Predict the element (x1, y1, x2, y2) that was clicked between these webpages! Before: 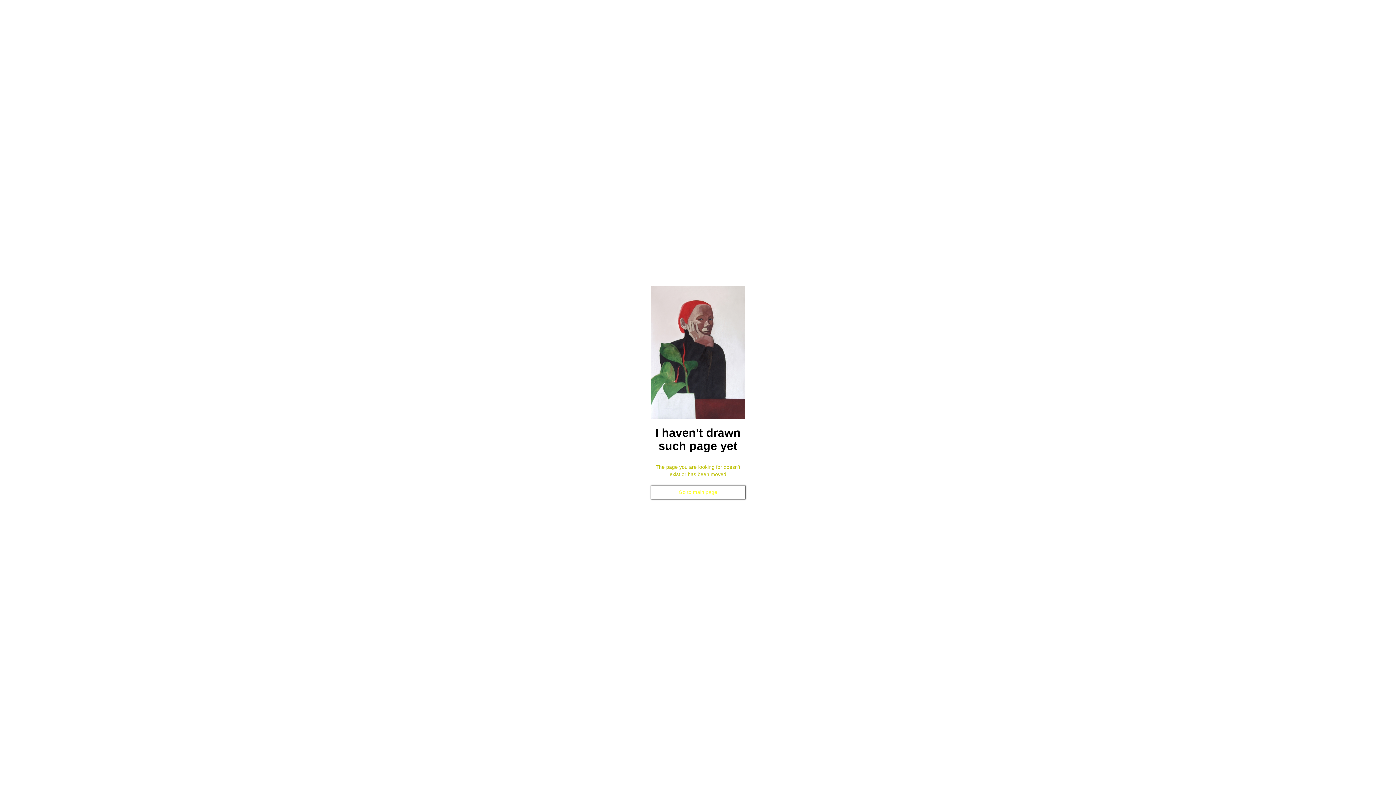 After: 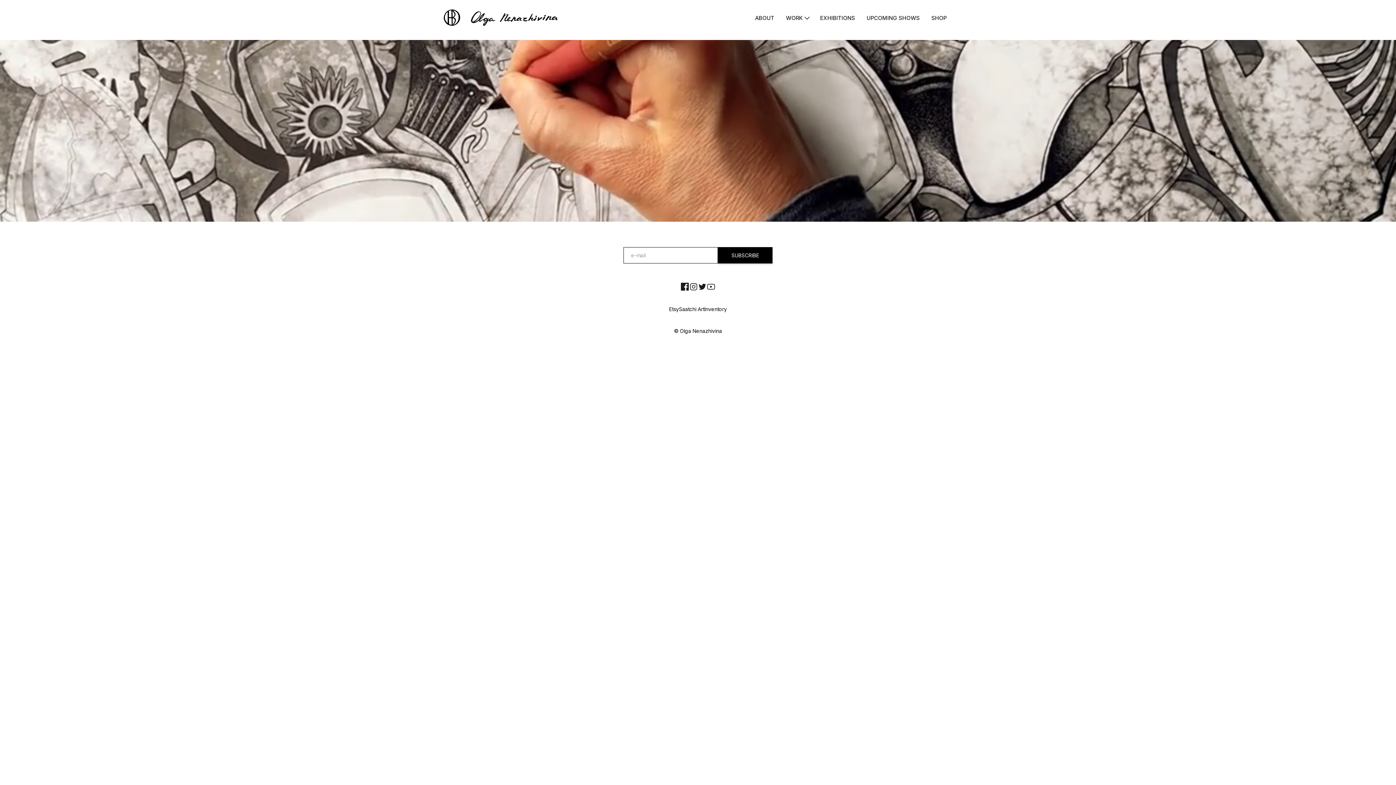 Action: bbox: (650, 485, 745, 499) label: Go to main page